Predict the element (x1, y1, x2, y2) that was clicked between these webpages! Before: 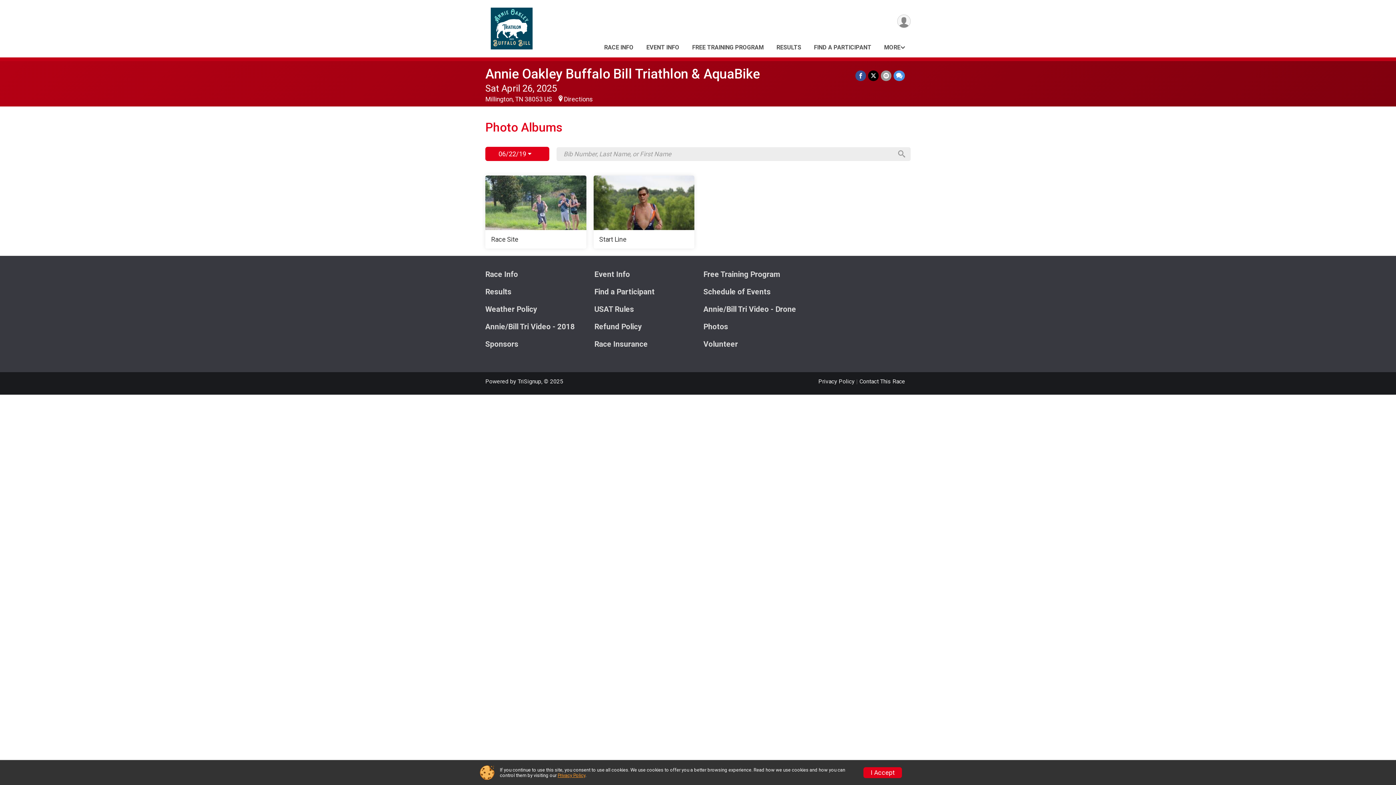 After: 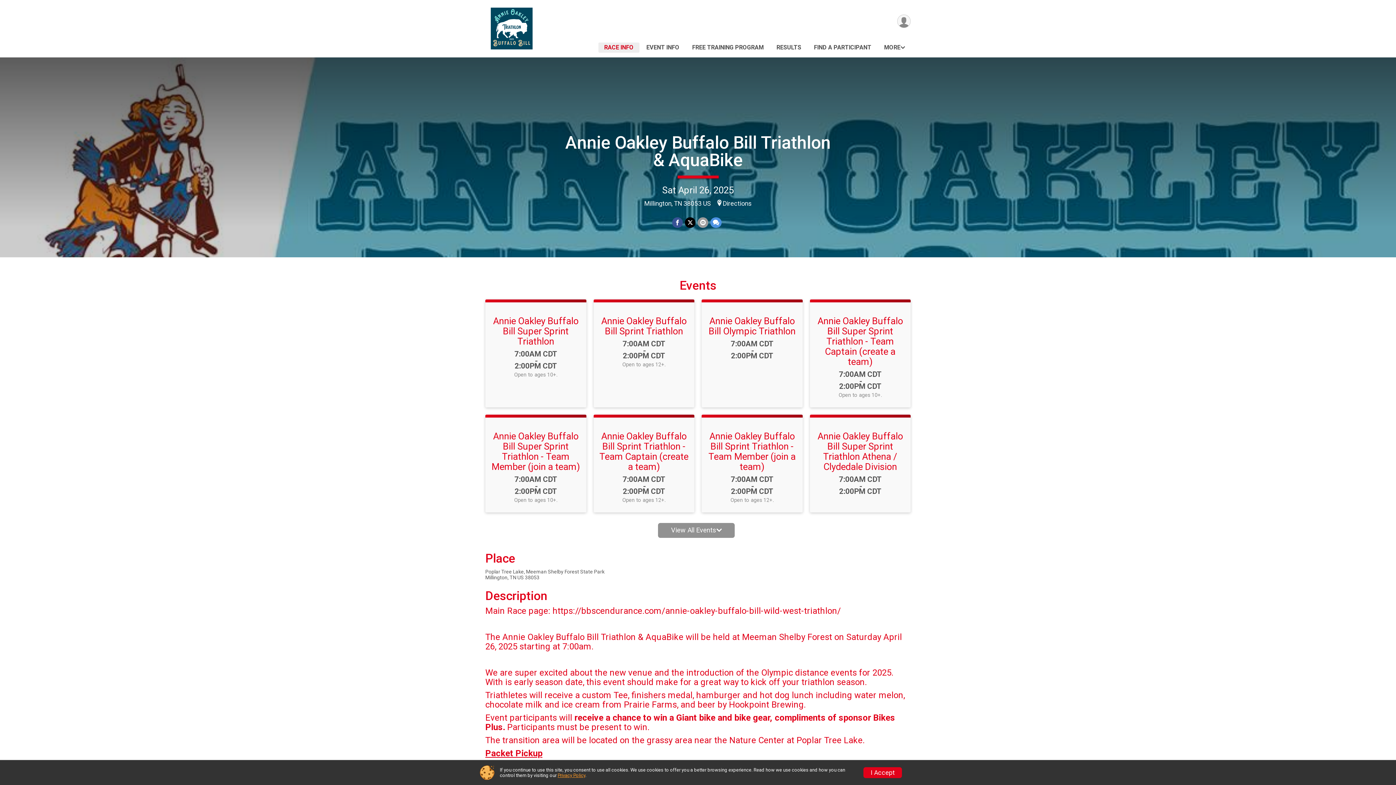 Action: label: Annie Oakley Buffalo Bill Triathlon & AquaBike bbox: (485, 66, 760, 81)